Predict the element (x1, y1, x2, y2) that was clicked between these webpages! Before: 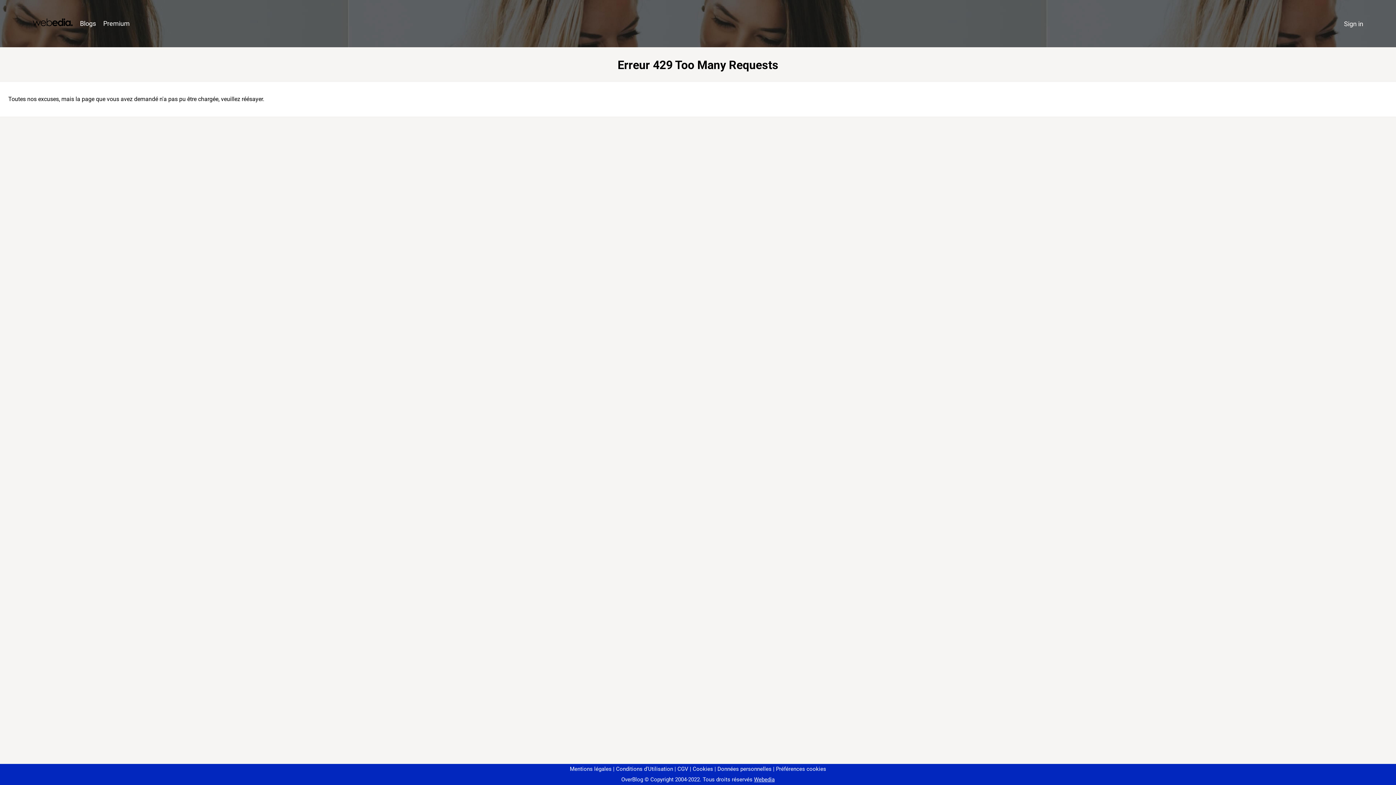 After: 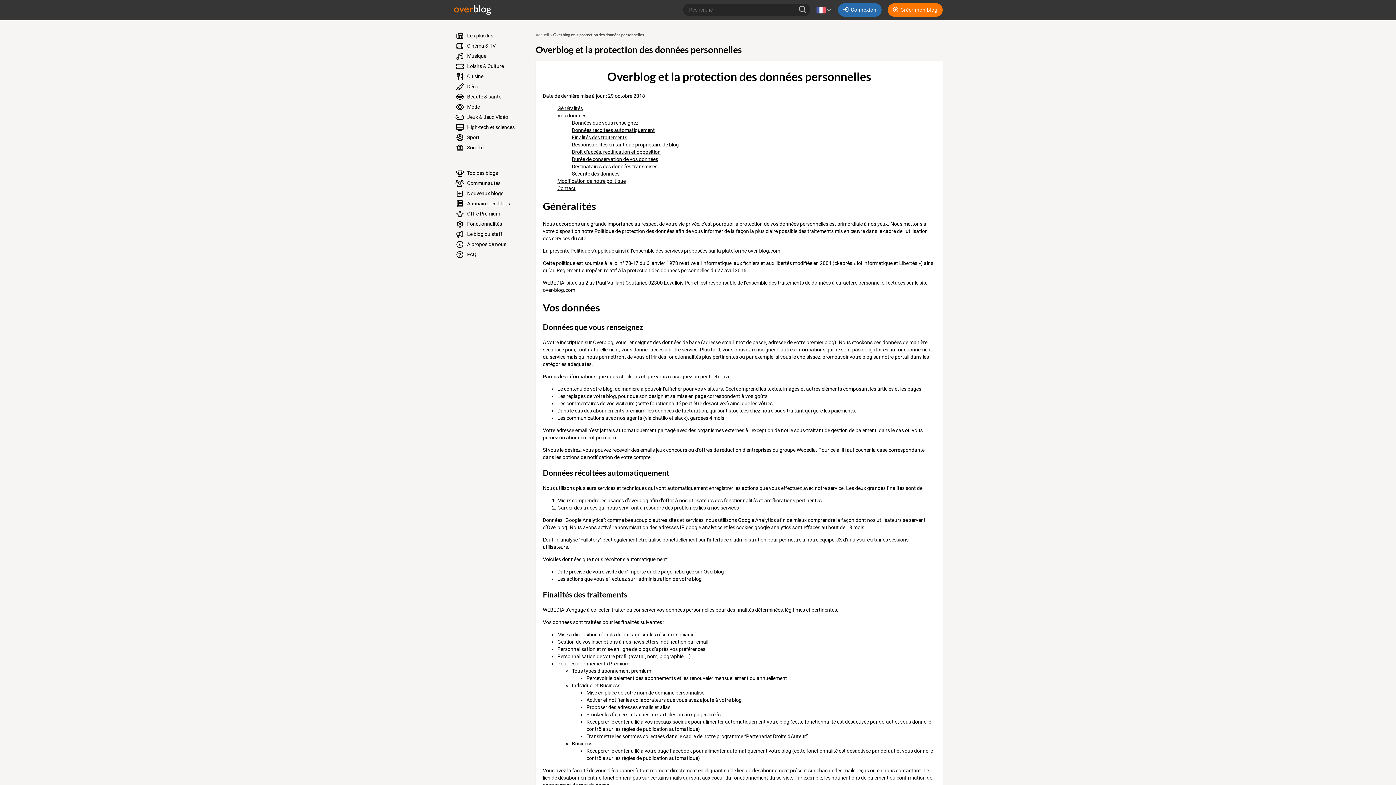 Action: label: Données personnelles bbox: (714, 766, 771, 772)